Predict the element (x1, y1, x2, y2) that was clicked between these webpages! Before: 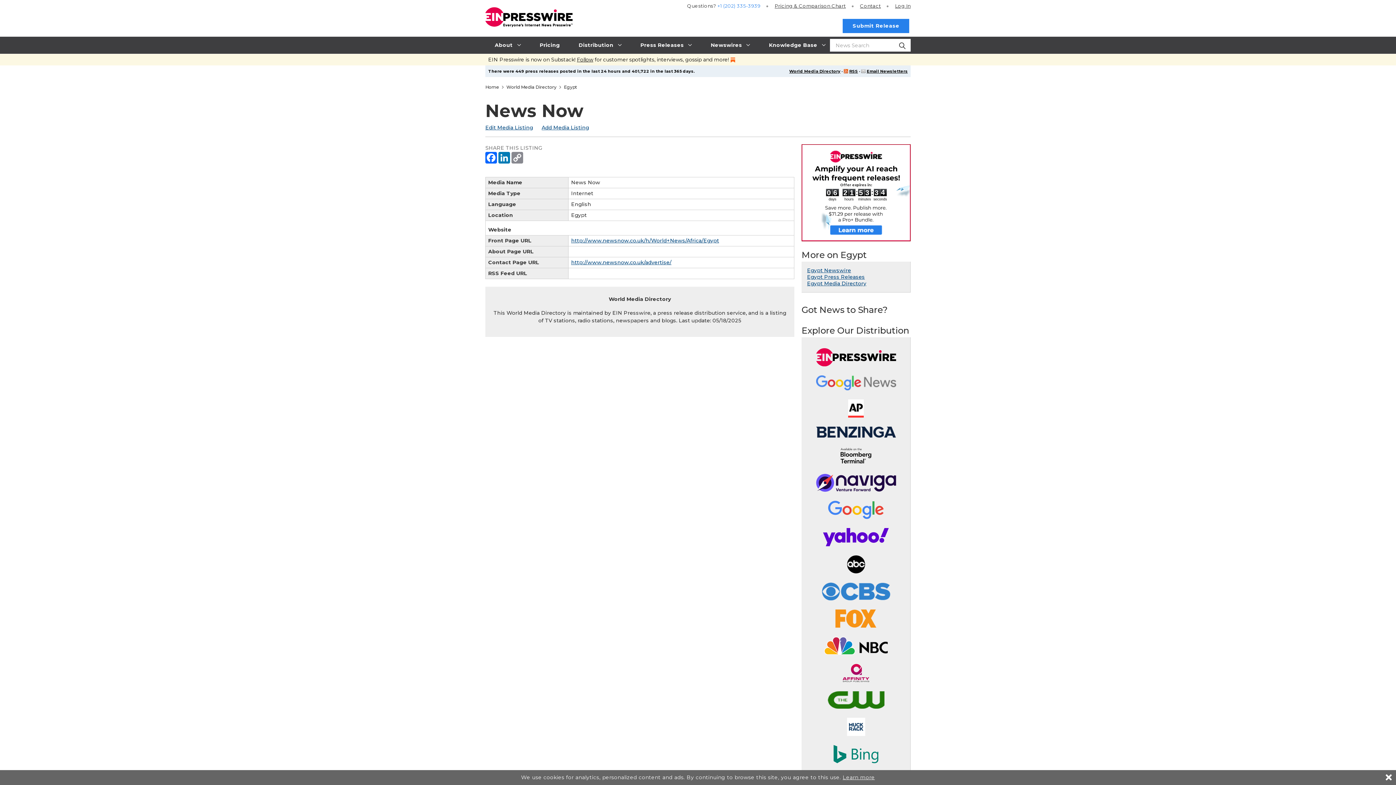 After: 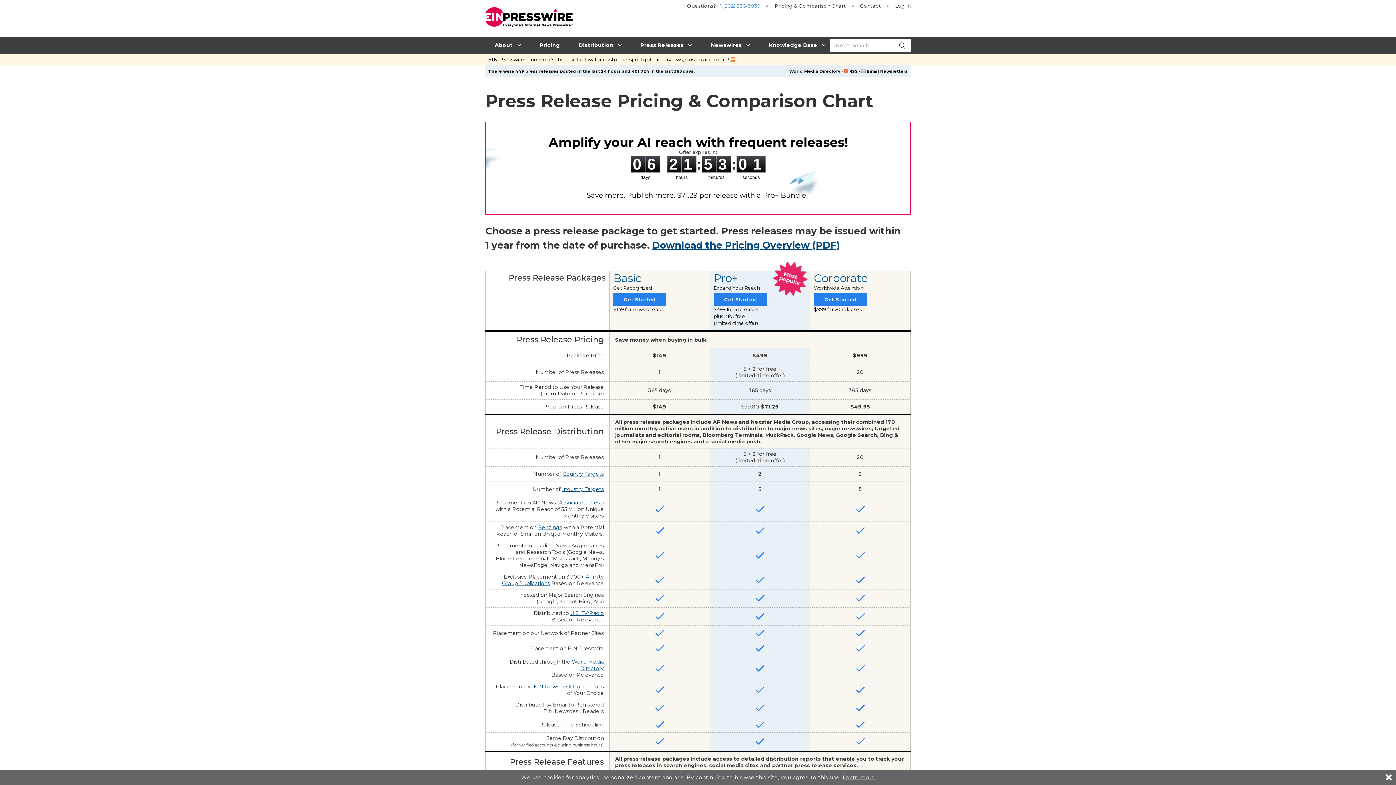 Action: bbox: (843, 18, 909, 33) label: Submit Release